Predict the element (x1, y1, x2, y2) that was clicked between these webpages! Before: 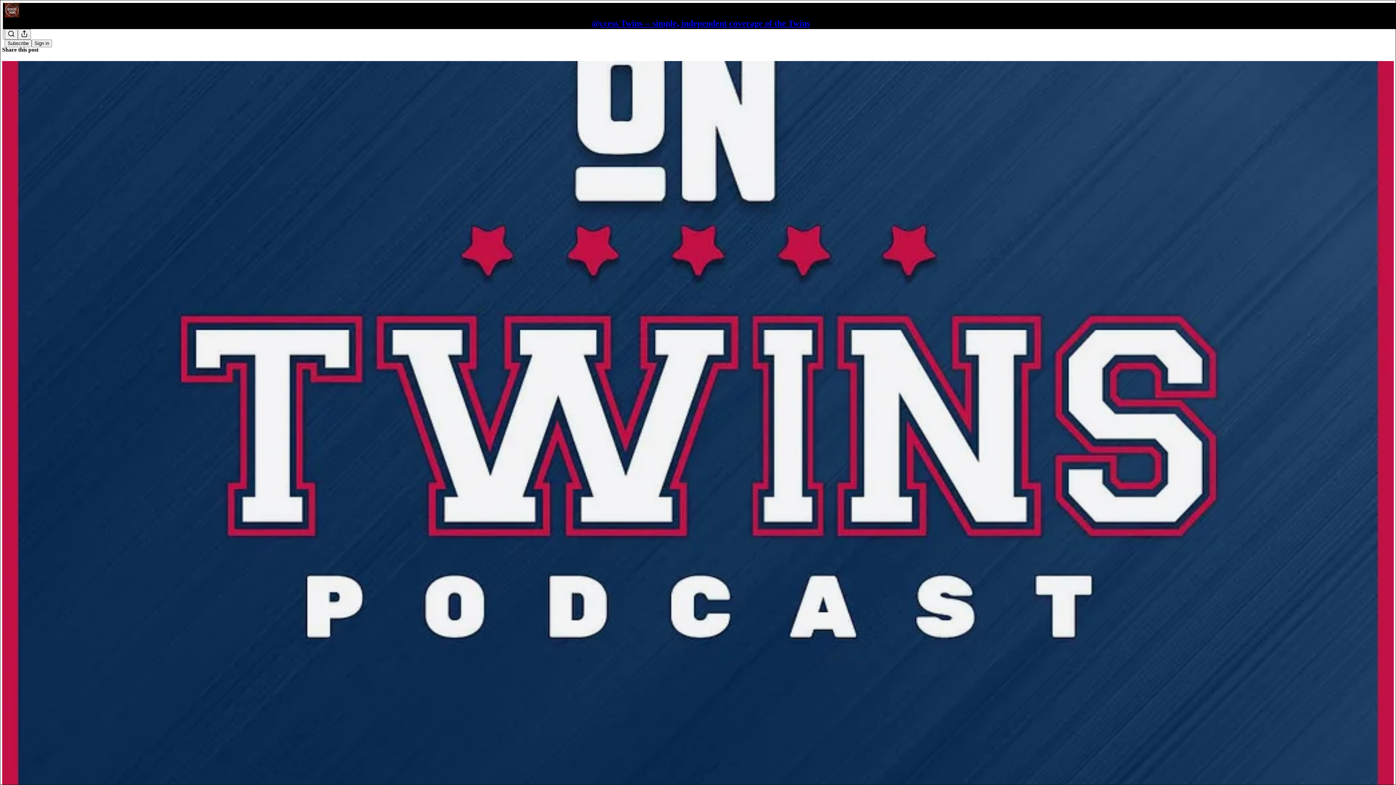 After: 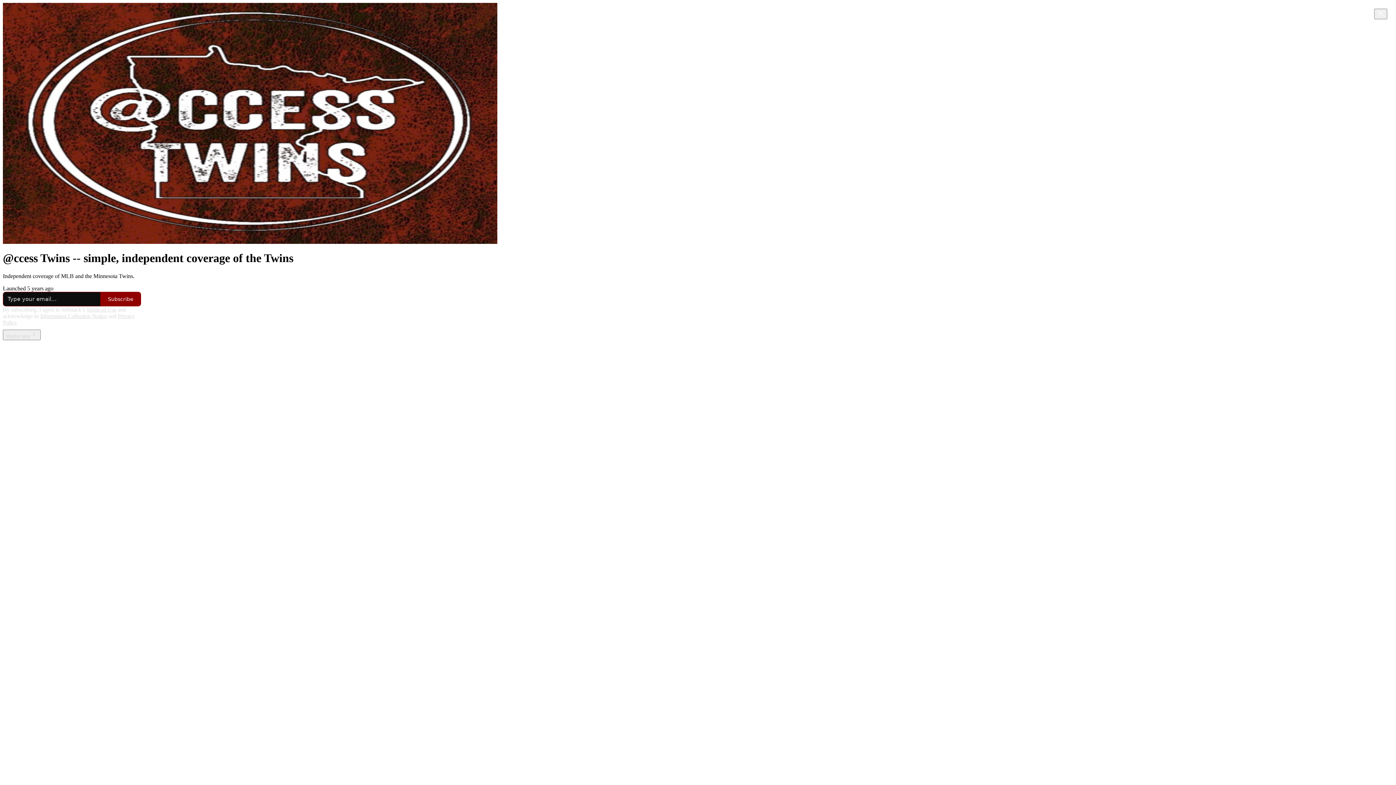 Action: label: @ccess Twins -- simple, independent coverage of the Twins bbox: (592, 18, 810, 28)